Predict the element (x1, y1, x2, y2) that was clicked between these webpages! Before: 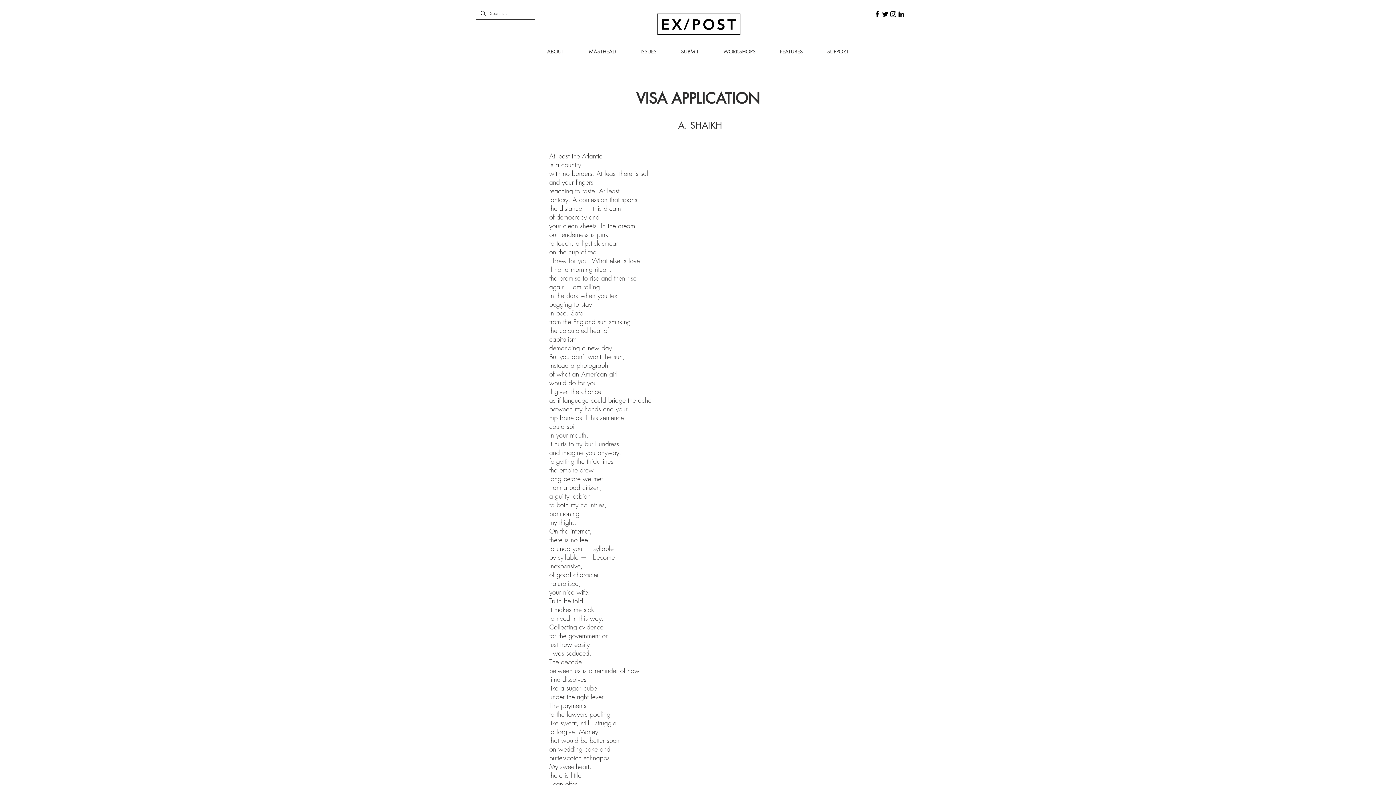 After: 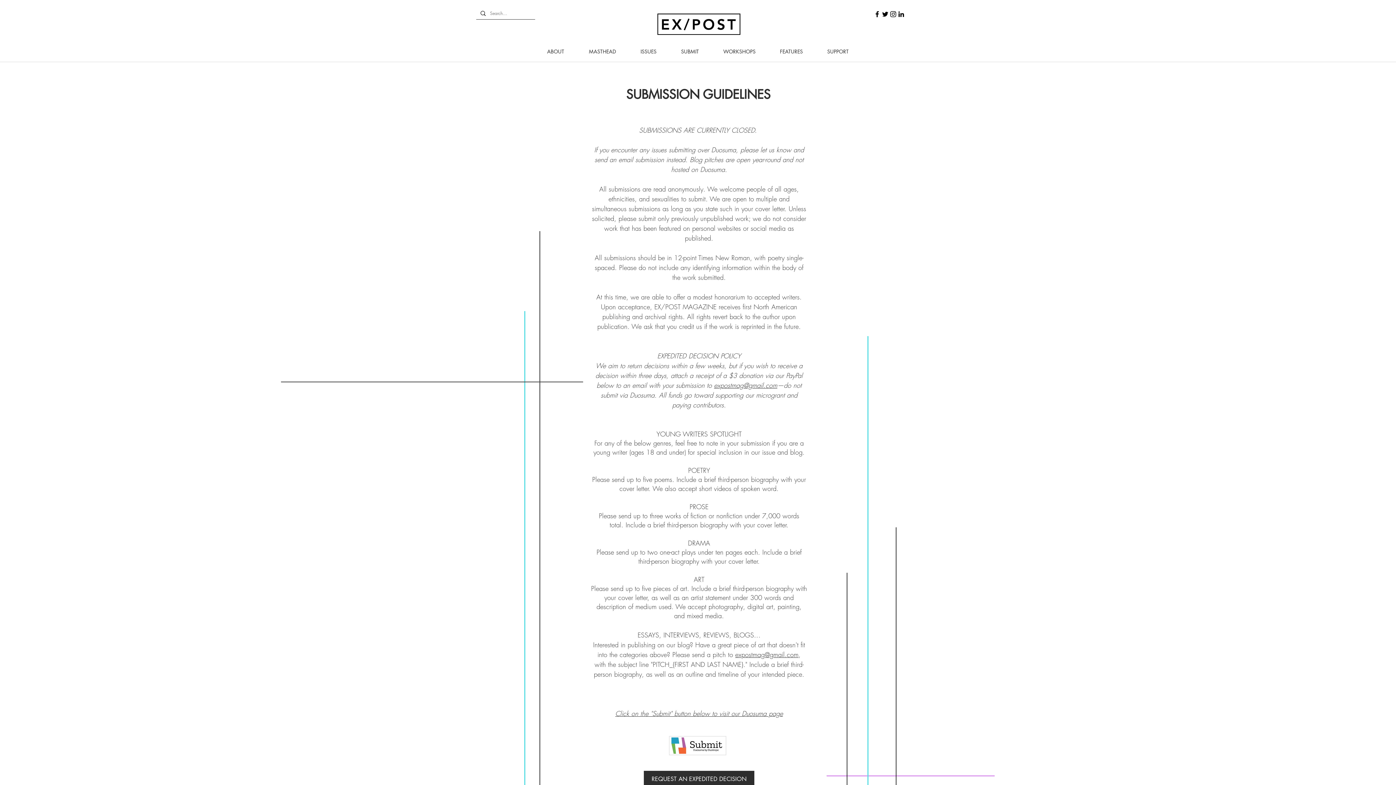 Action: bbox: (669, 44, 711, 59) label: SUBMIT